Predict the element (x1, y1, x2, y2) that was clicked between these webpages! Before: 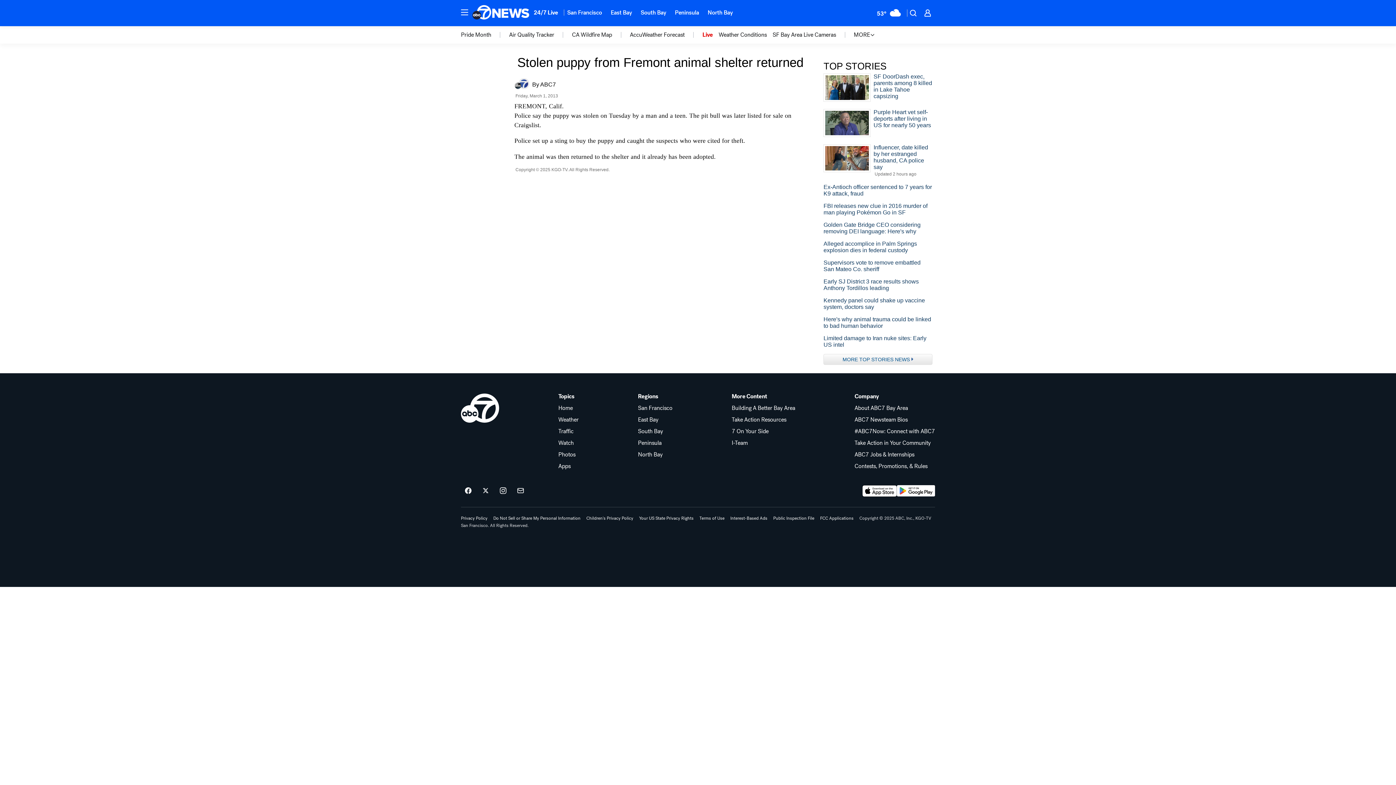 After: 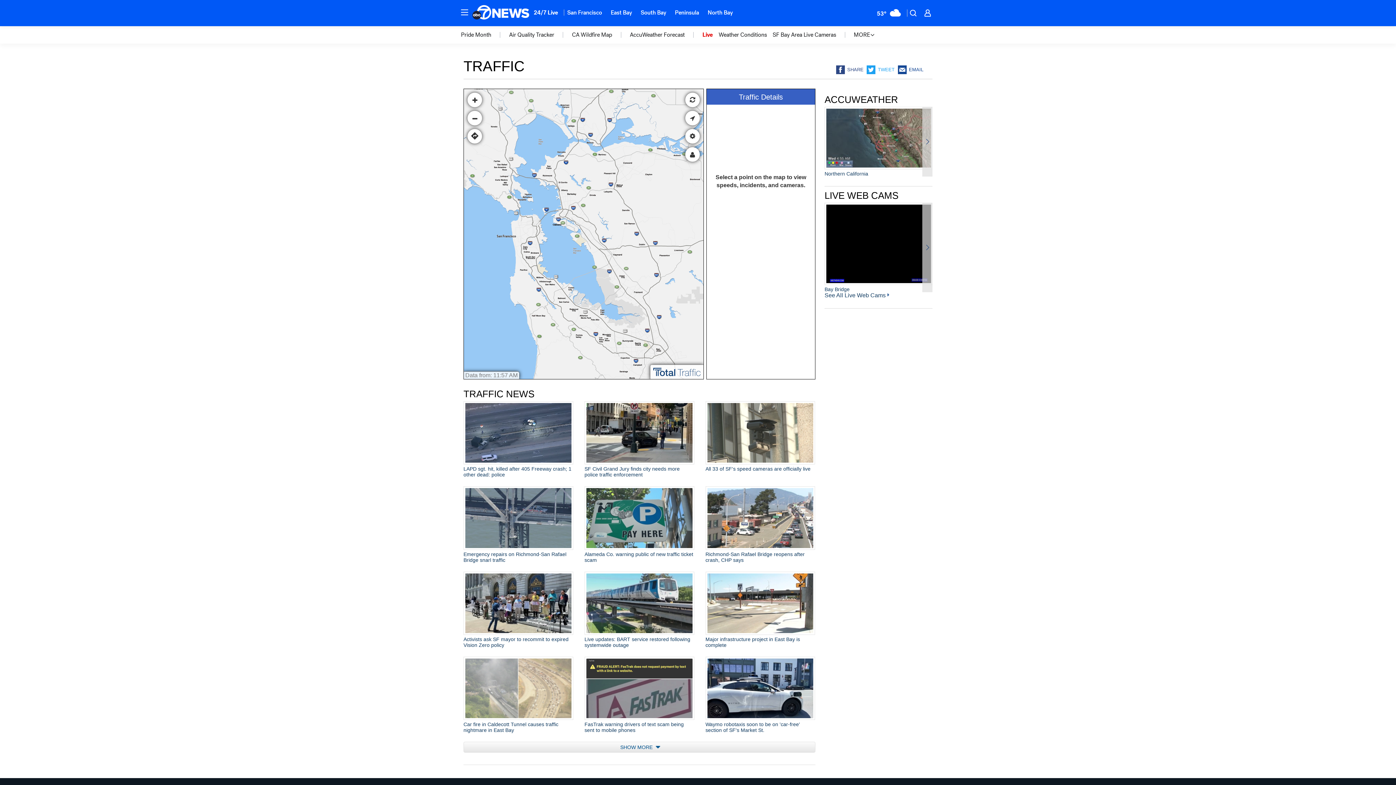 Action: bbox: (558, 428, 578, 434) label: Traffic